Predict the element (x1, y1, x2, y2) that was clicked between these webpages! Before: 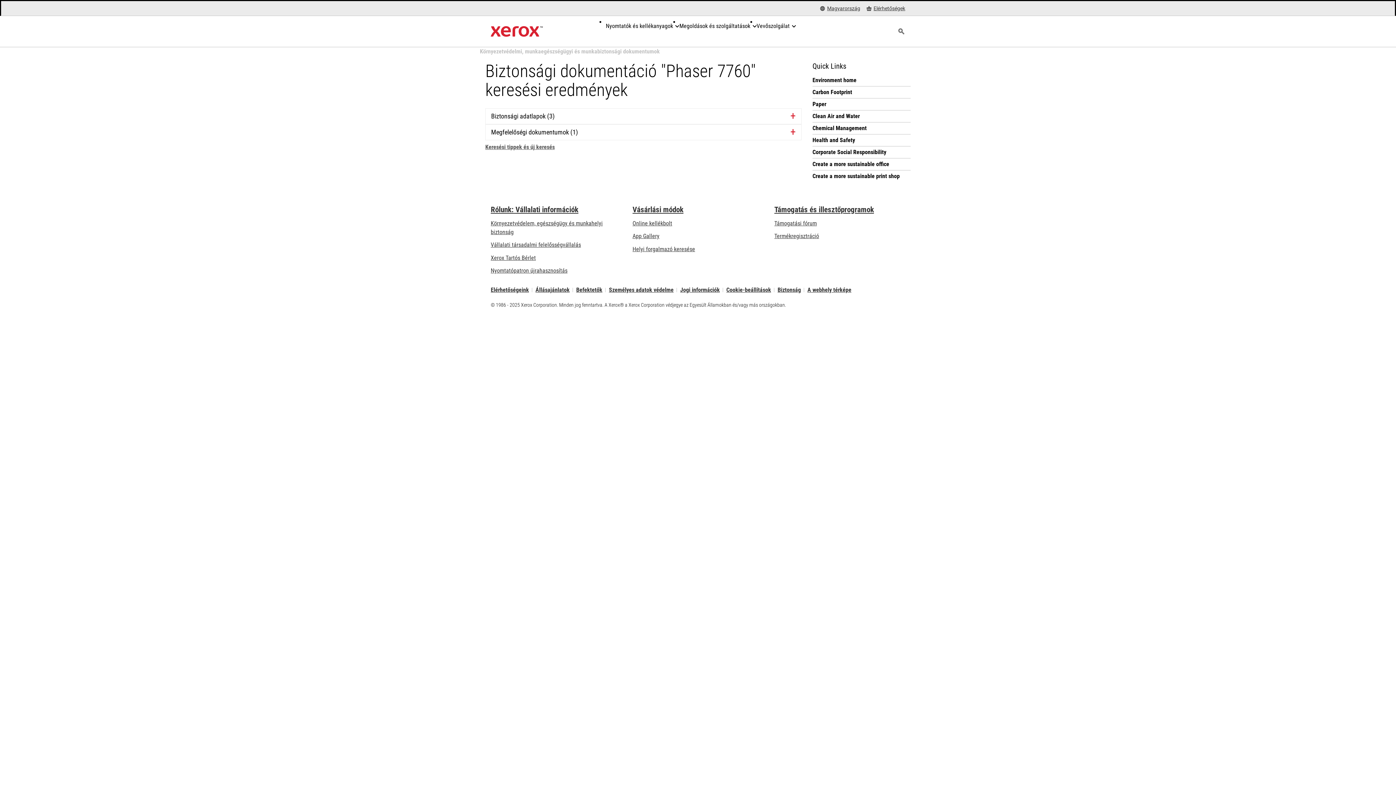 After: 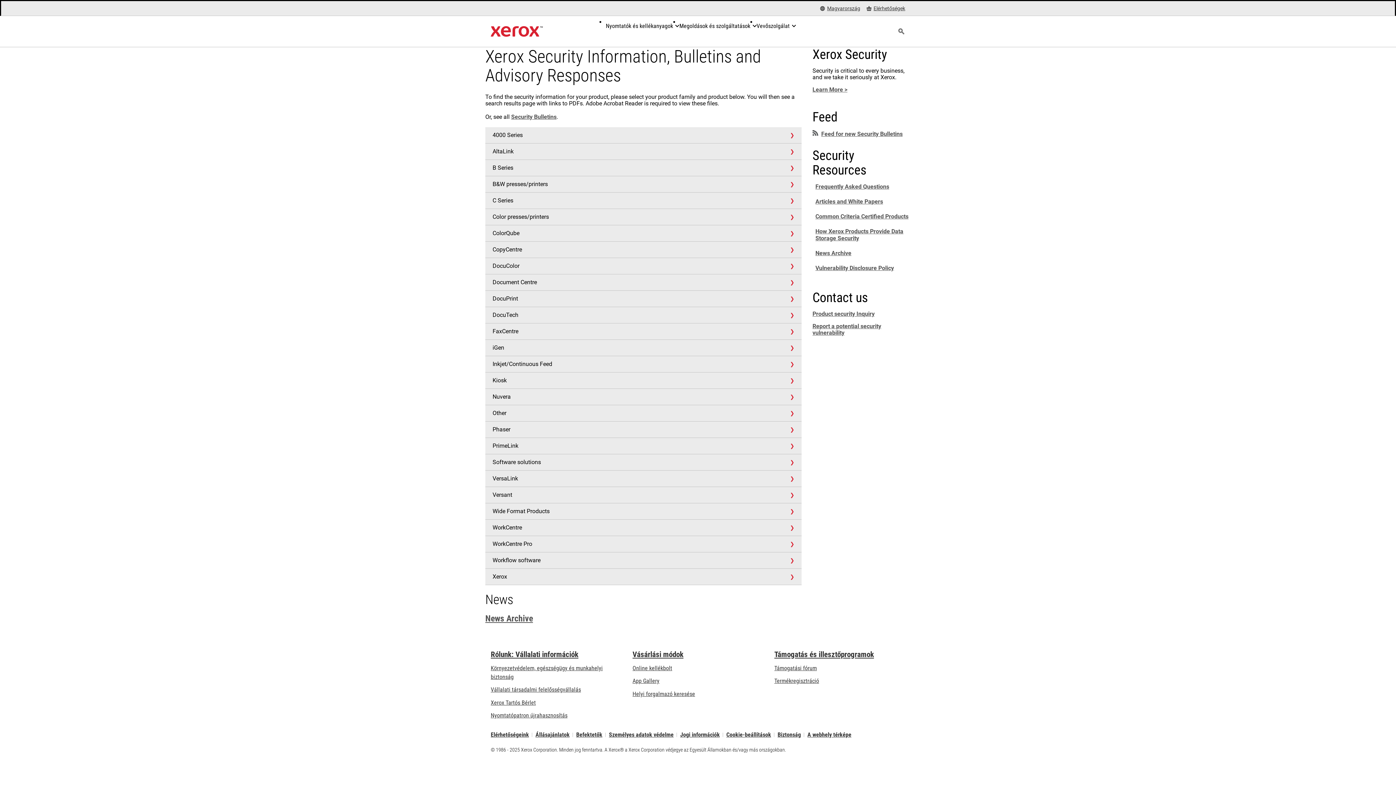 Action: label: Biztonság - Xerox Security Information, Bulletins and Advisory Responses bbox: (777, 288, 801, 292)